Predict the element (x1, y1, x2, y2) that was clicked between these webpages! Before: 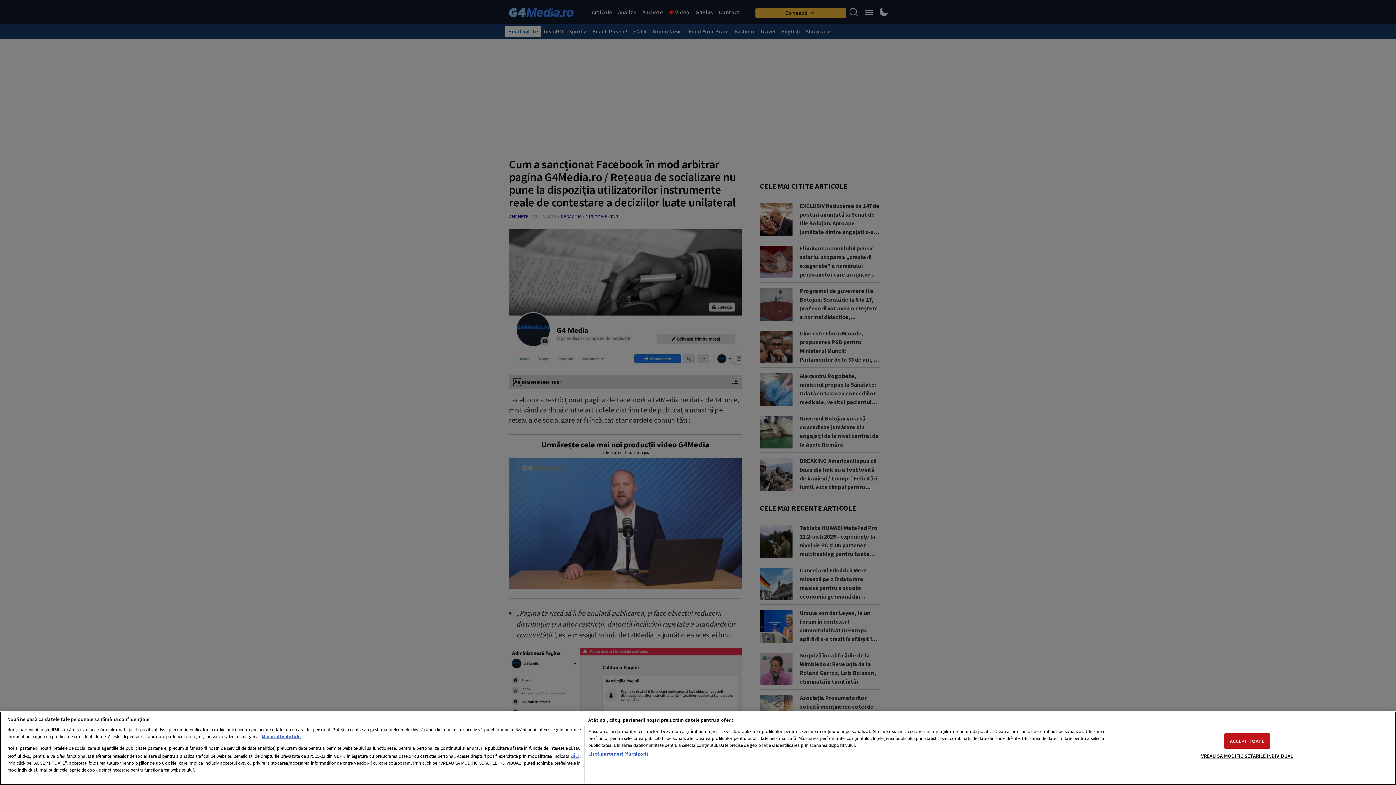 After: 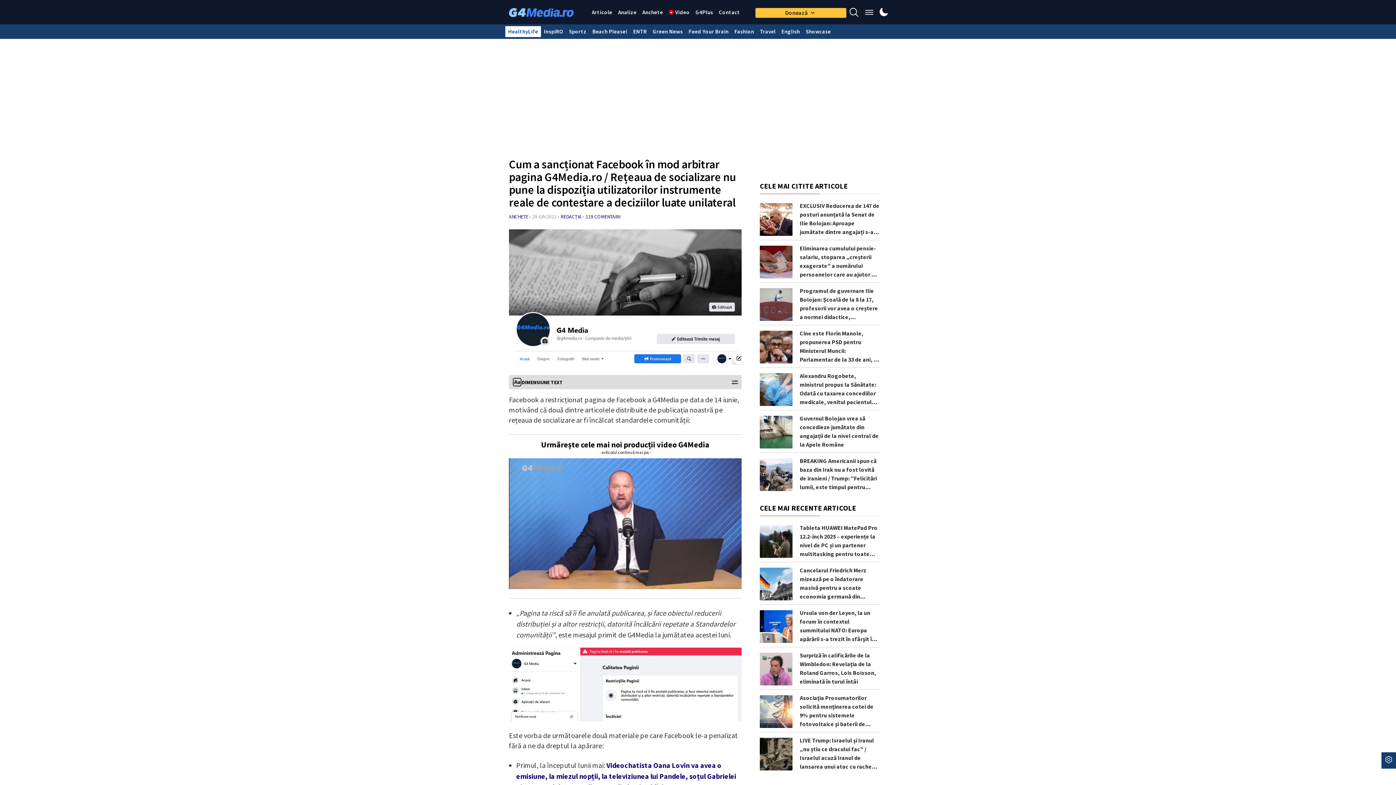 Action: label: ACCEPT TOATE bbox: (1224, 733, 1270, 748)